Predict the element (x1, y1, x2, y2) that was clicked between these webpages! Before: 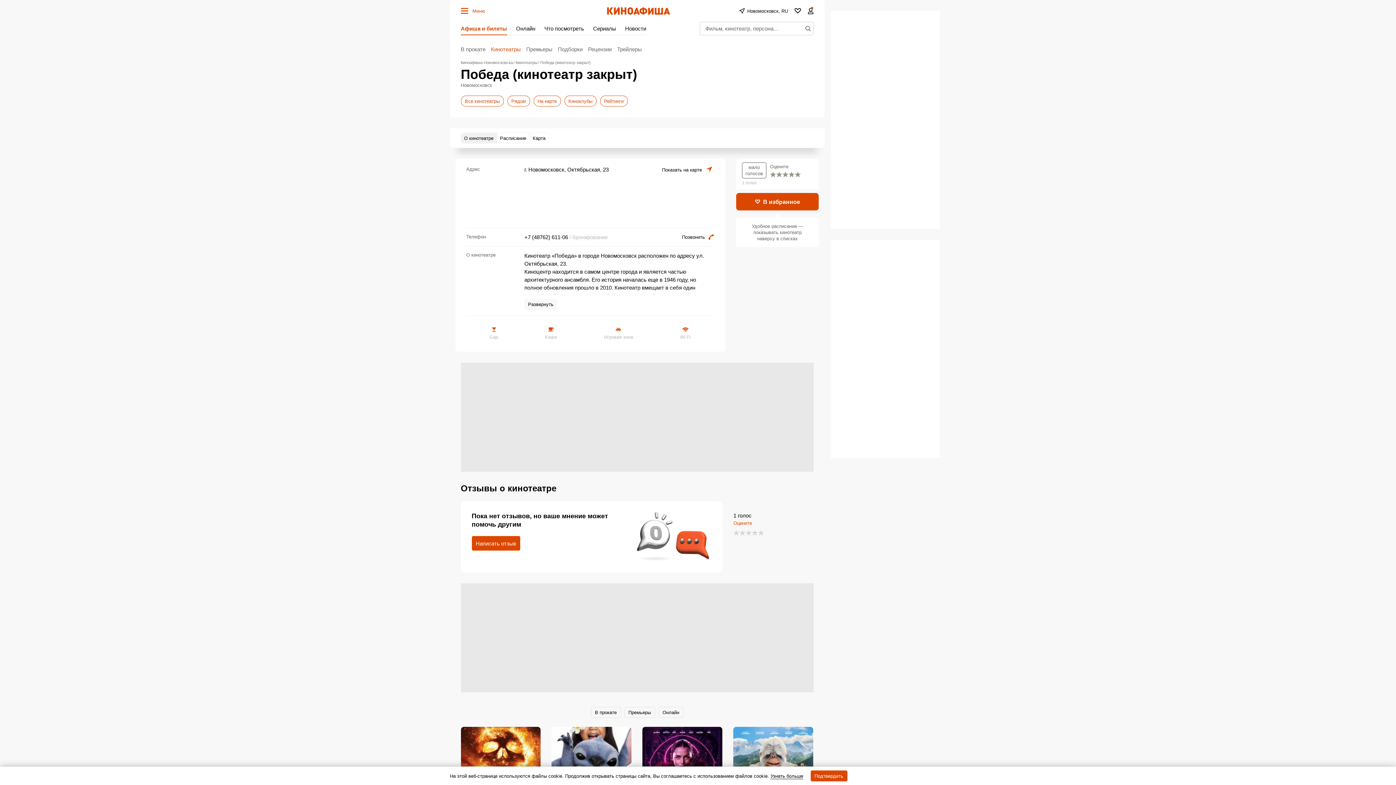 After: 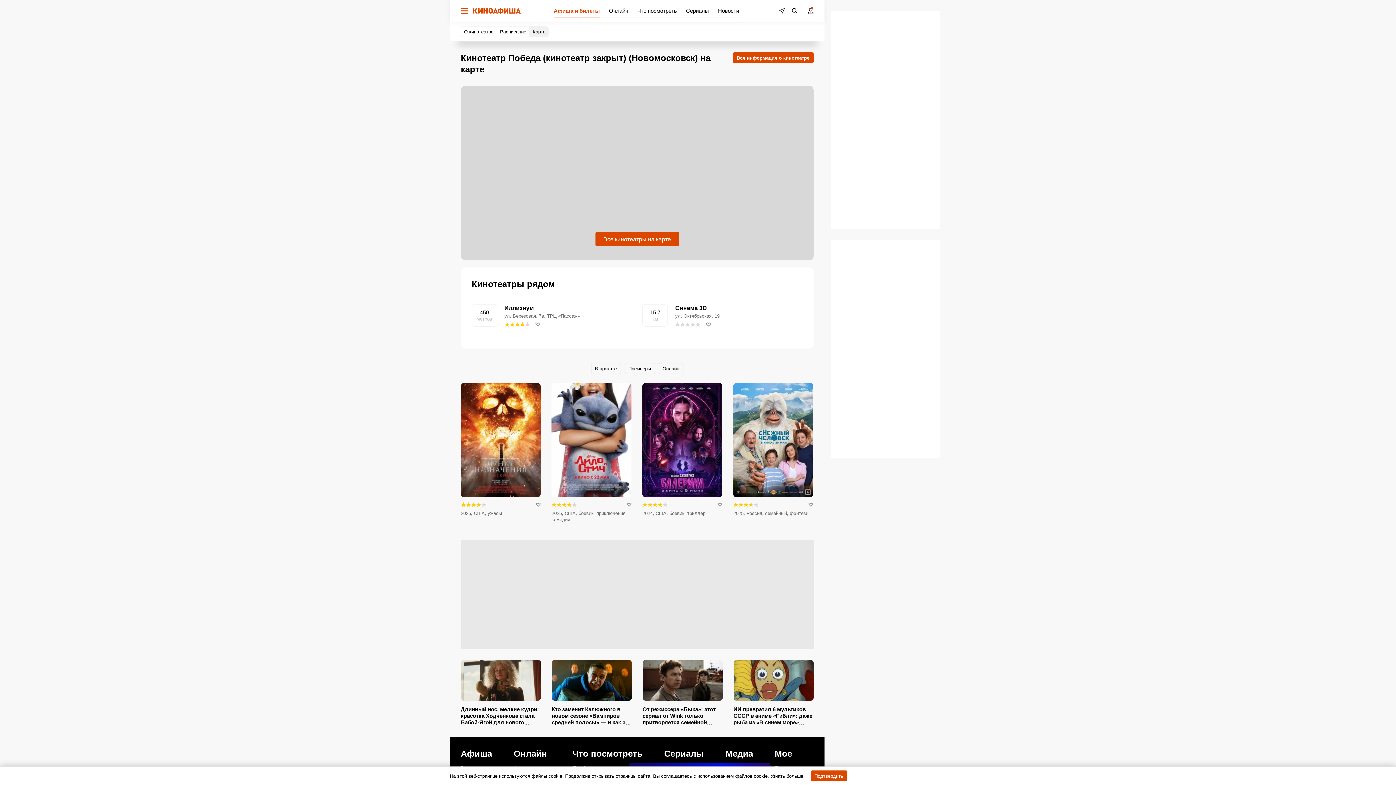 Action: label: Карта bbox: (529, 132, 548, 143)